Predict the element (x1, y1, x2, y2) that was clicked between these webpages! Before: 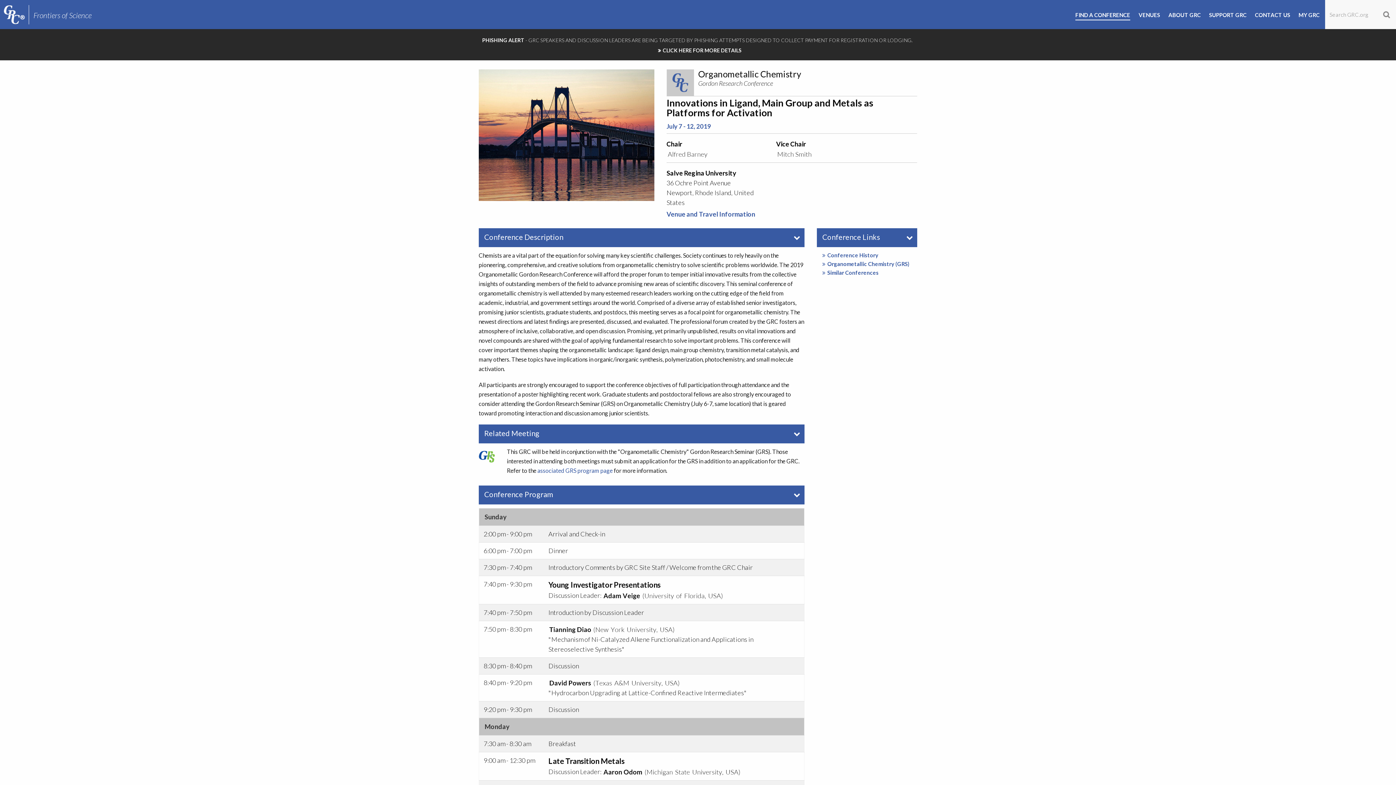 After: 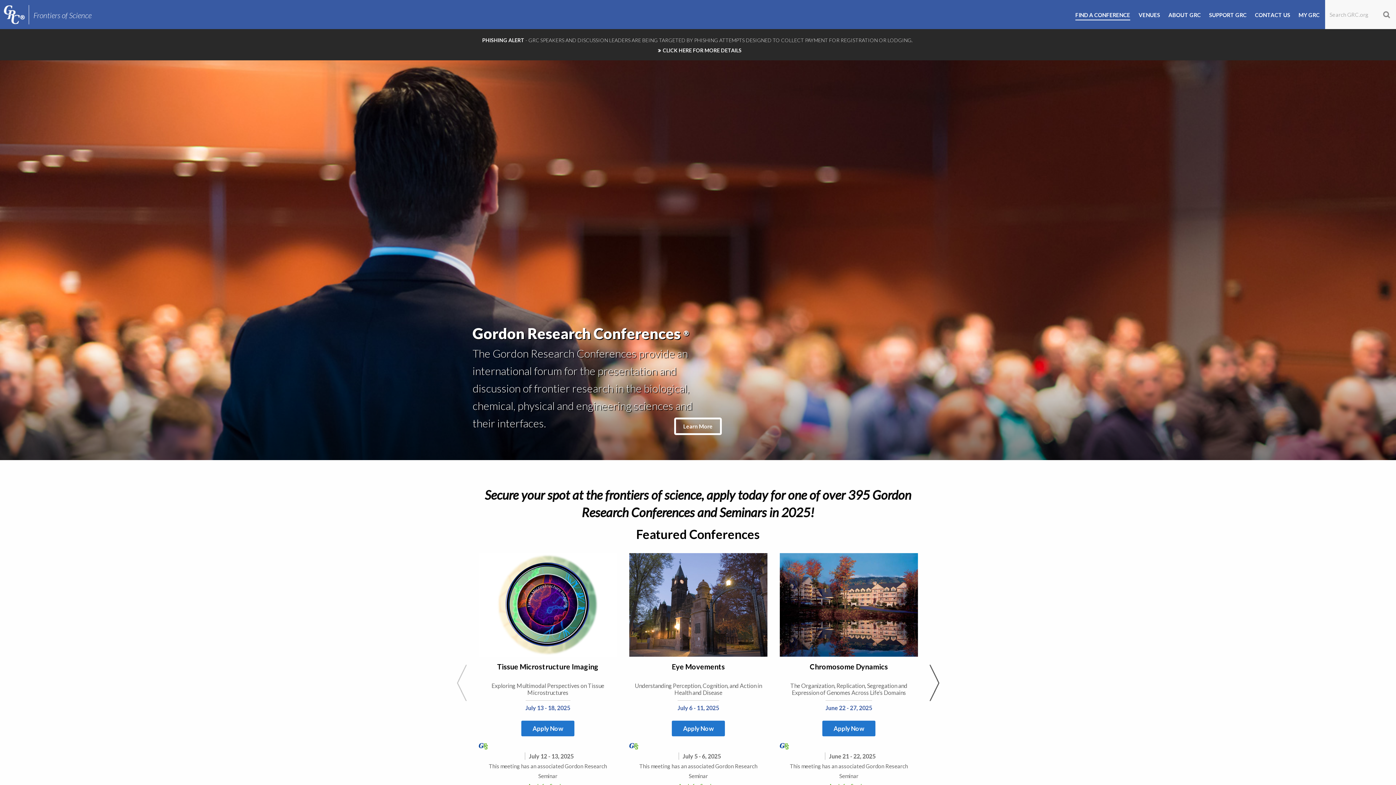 Action: bbox: (3, 9, 91, 17) label: Frontiers of Science